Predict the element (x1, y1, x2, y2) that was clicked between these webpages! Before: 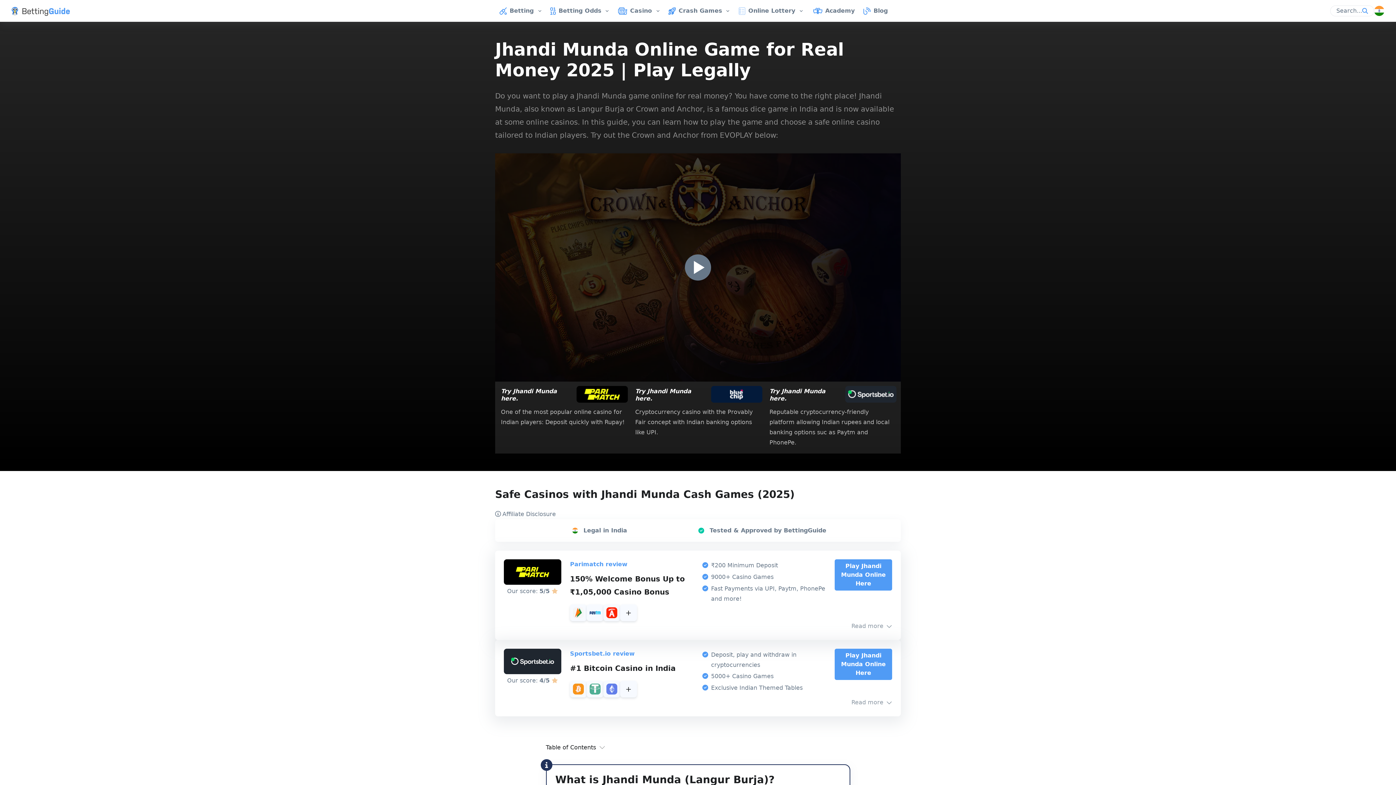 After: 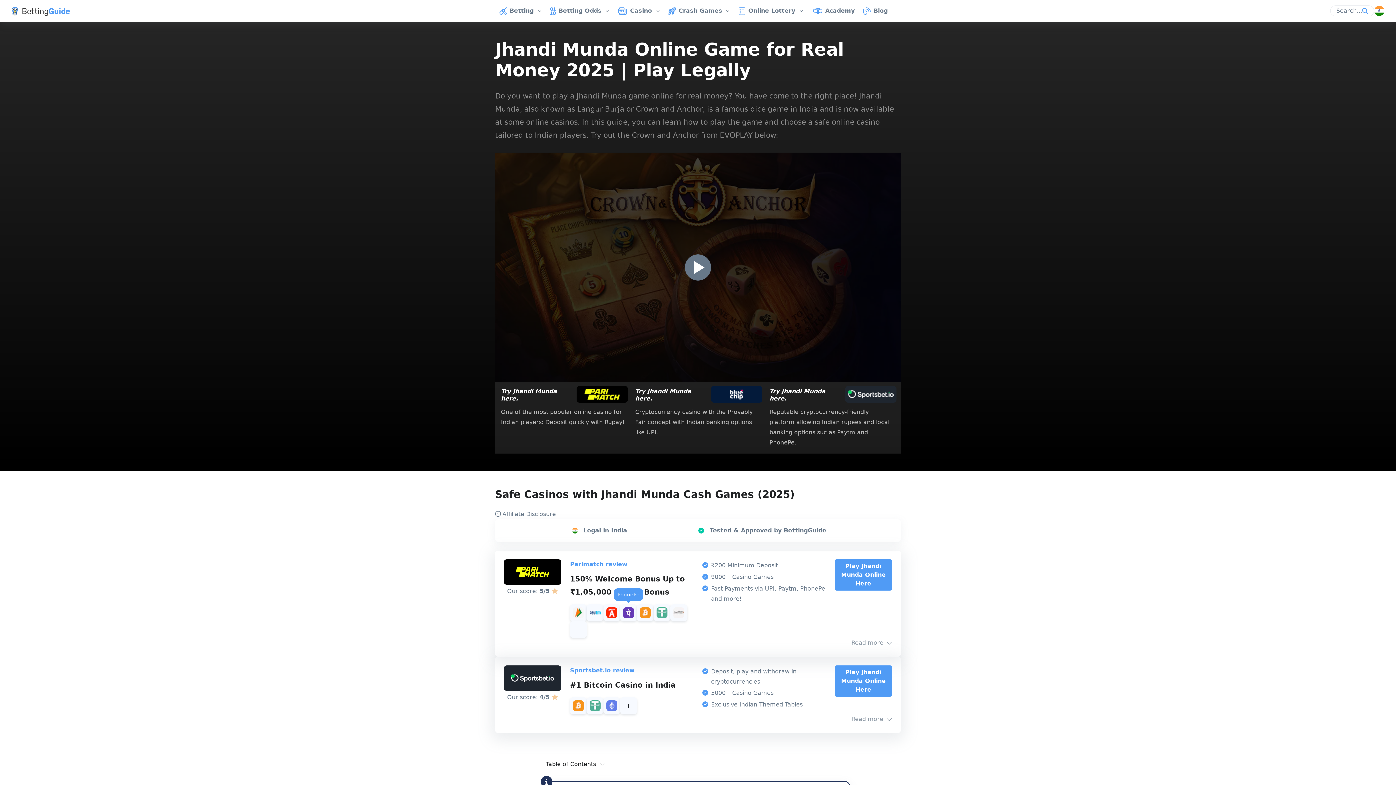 Action: bbox: (620, 604, 637, 621) label: +